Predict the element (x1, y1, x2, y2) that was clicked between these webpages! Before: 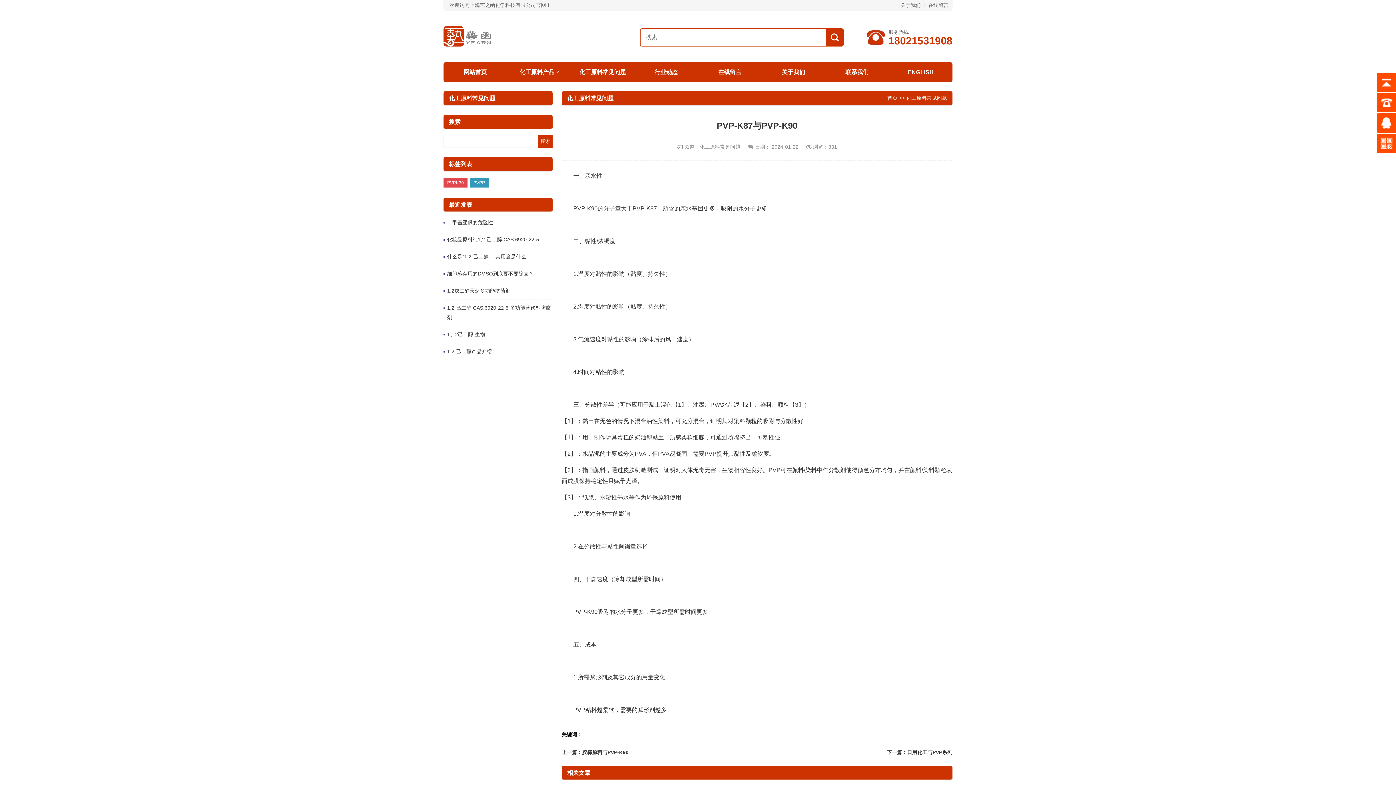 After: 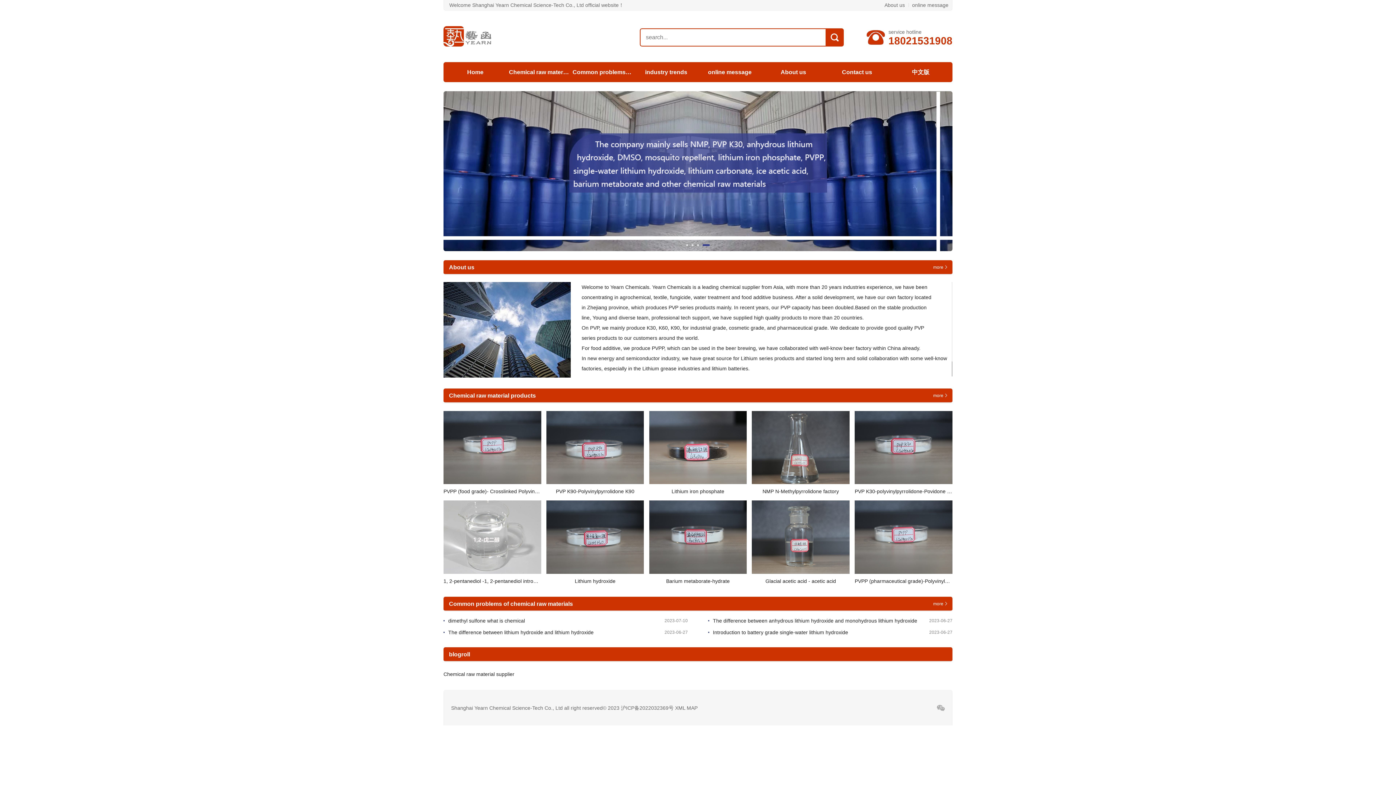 Action: label: ENGLISH bbox: (889, 62, 952, 82)